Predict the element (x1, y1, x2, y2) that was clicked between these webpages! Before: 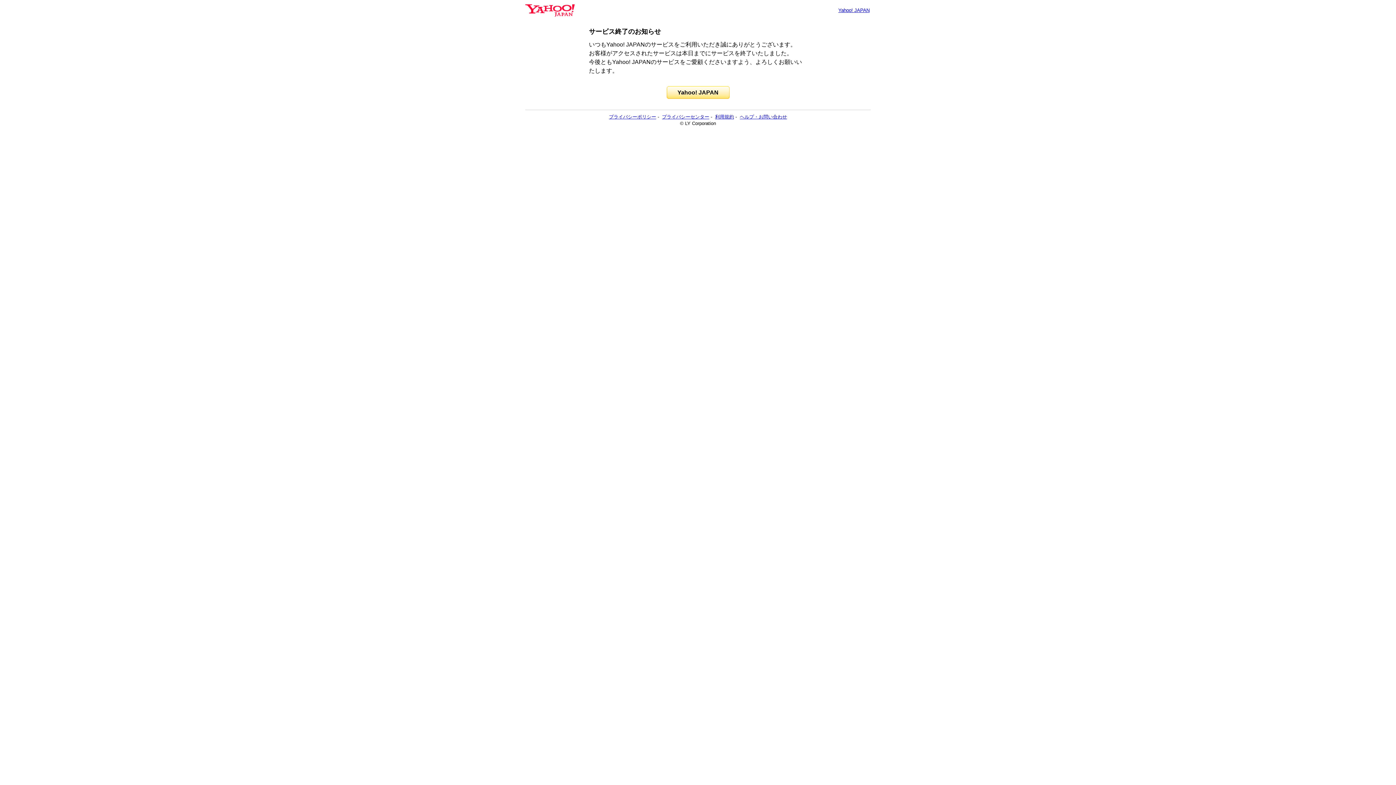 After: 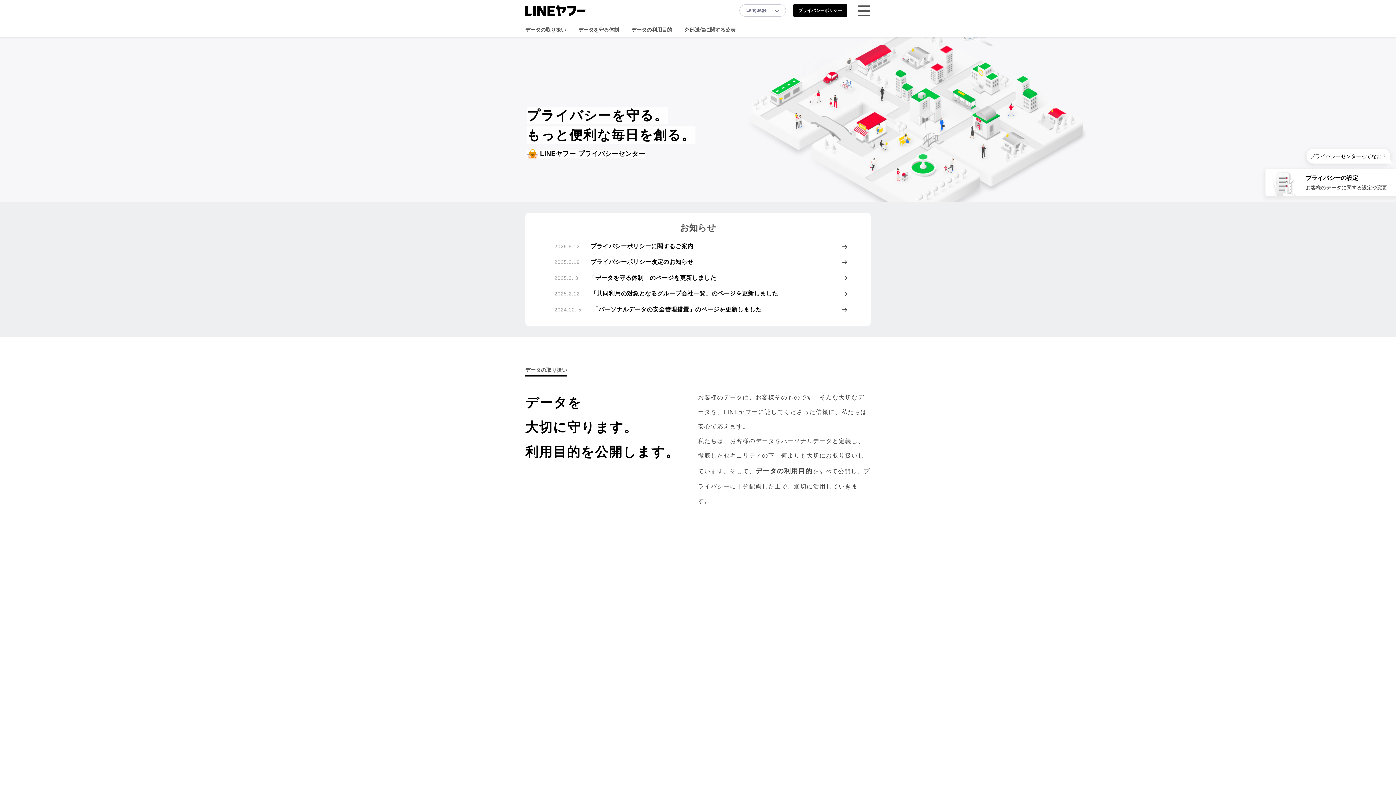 Action: bbox: (662, 114, 709, 119) label: プライバシーセンター